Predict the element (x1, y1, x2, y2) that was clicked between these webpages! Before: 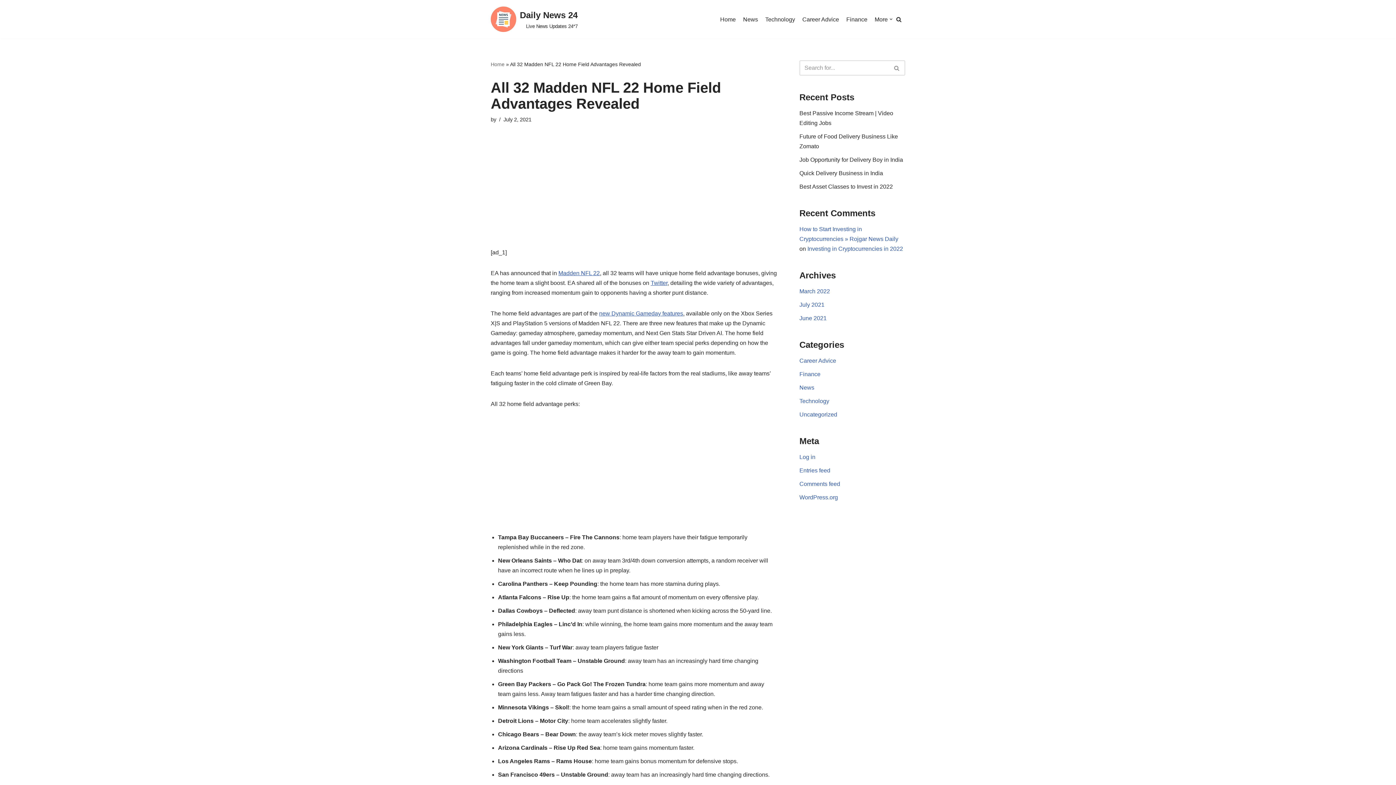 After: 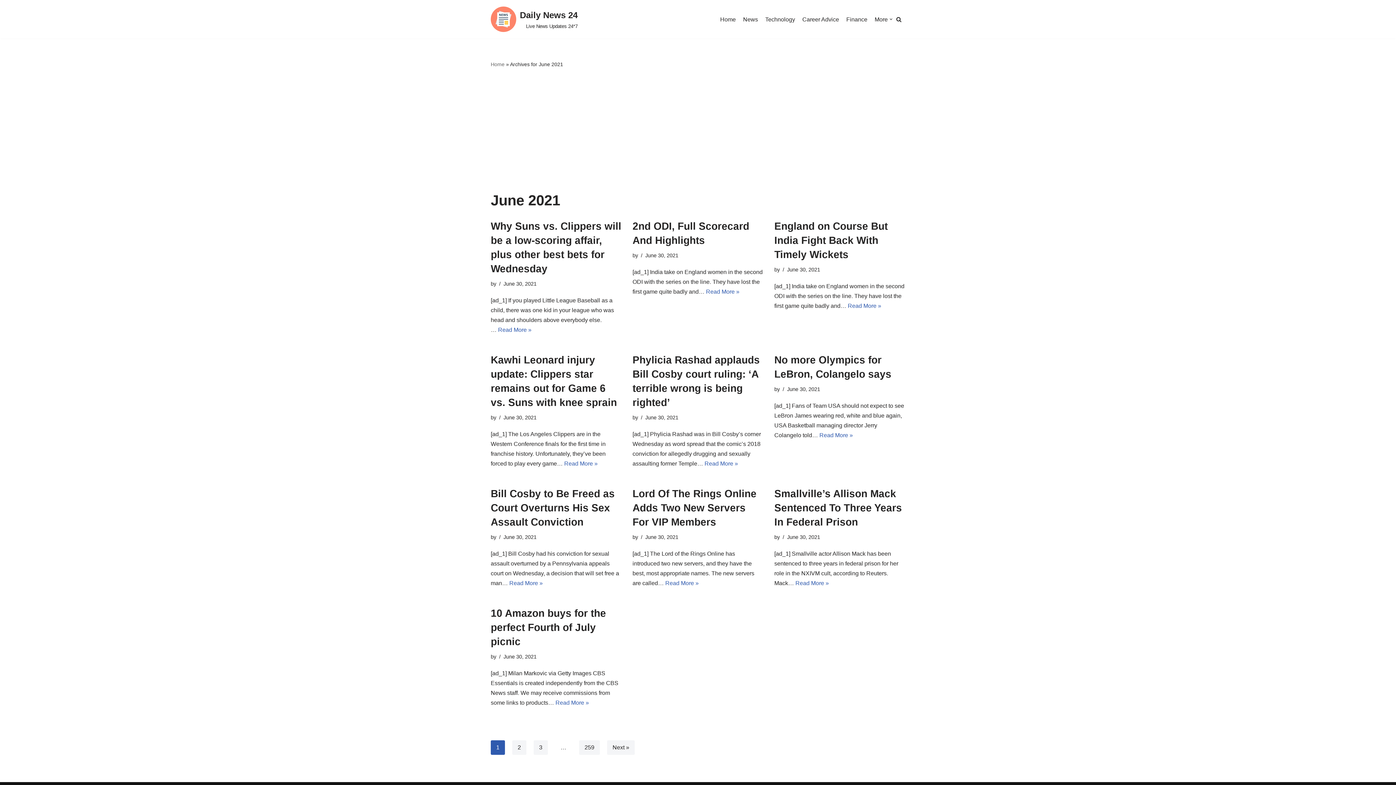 Action: bbox: (799, 315, 826, 321) label: June 2021